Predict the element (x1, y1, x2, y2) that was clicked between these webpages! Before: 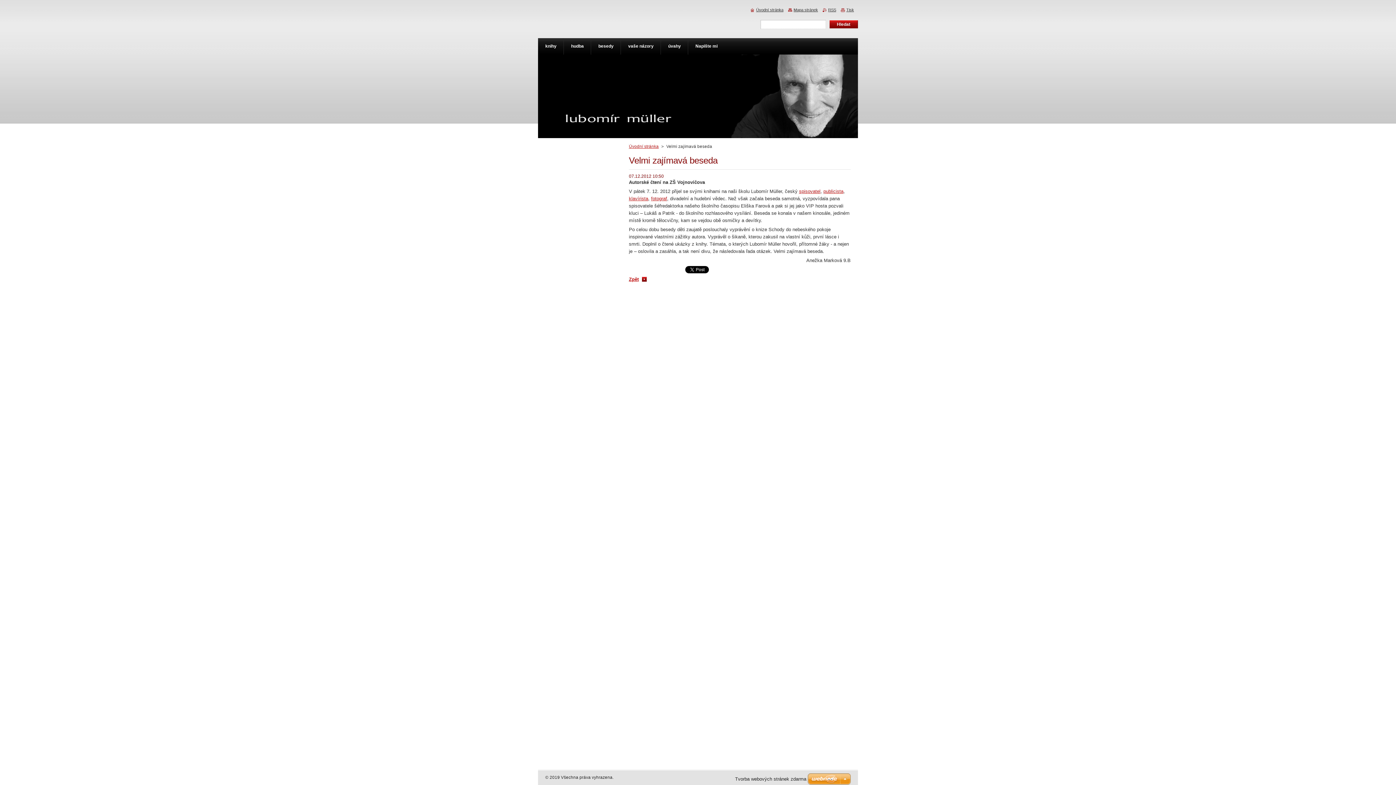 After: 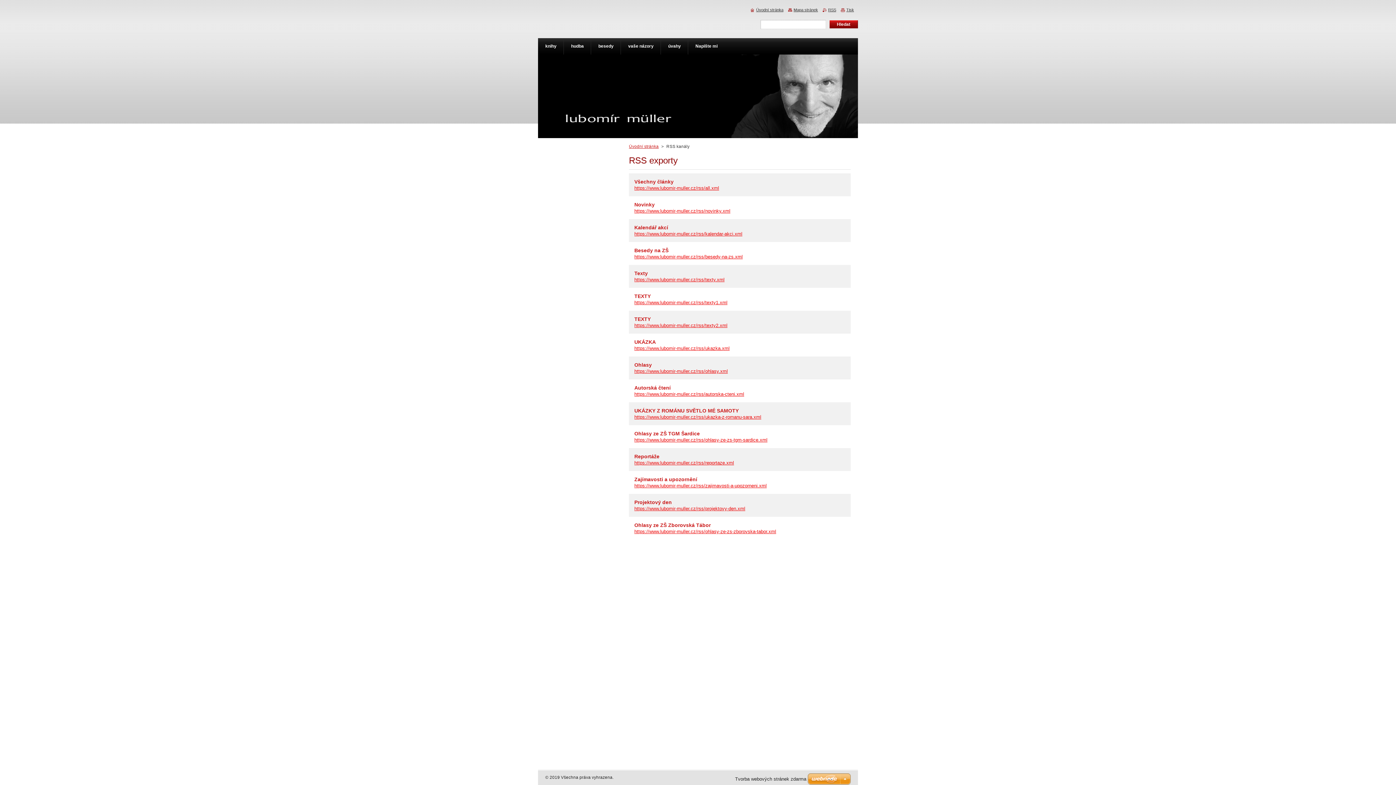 Action: bbox: (822, 7, 836, 12) label: RSS